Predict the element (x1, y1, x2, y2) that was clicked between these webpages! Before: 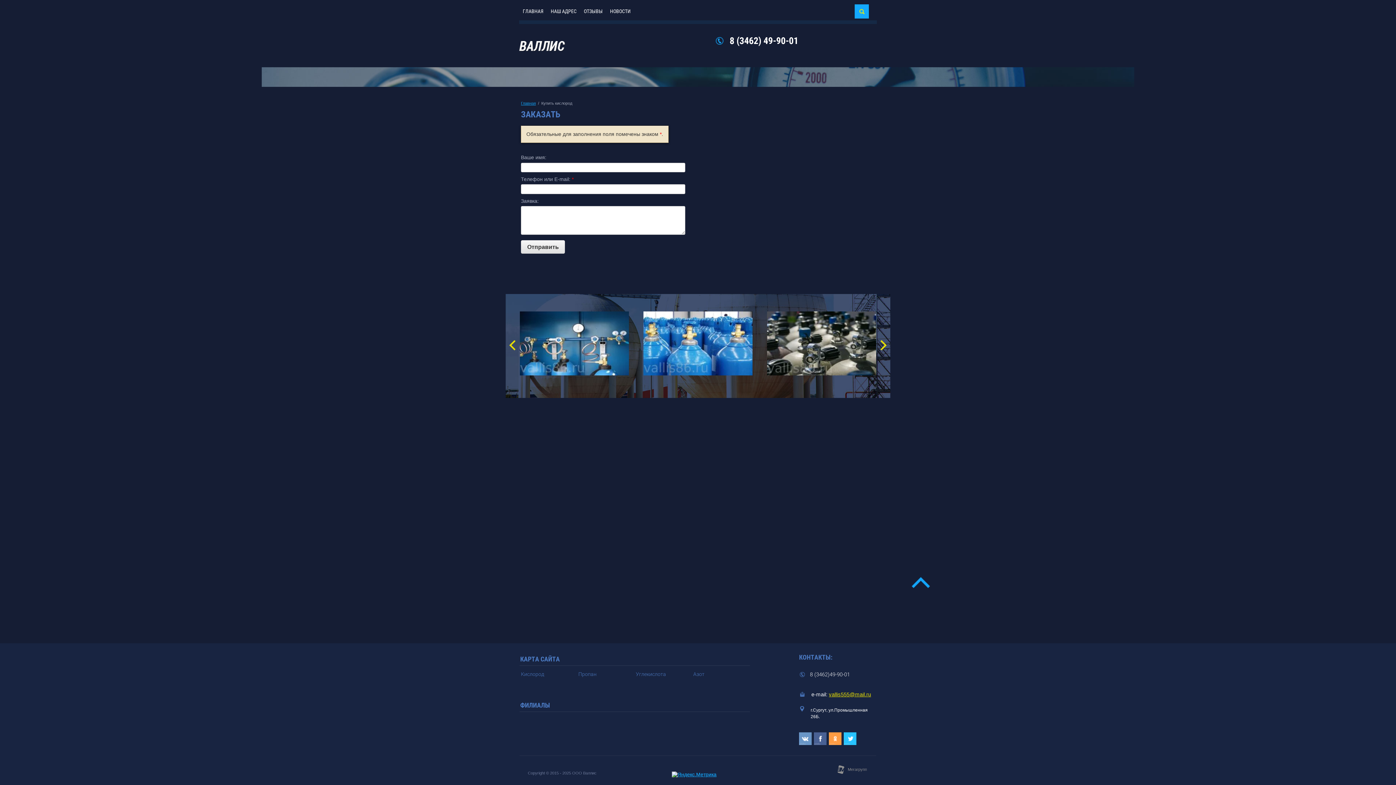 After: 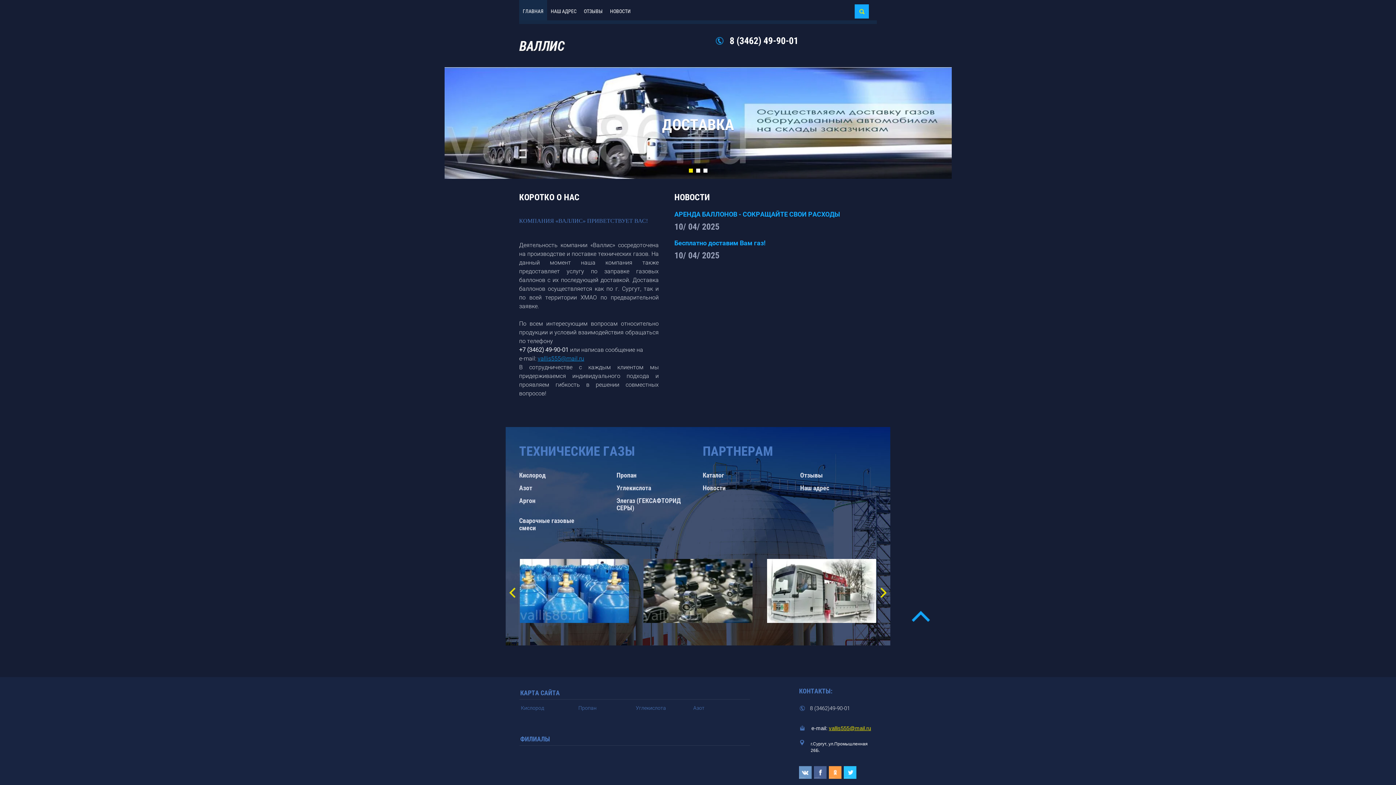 Action: bbox: (519, 46, 565, 52)